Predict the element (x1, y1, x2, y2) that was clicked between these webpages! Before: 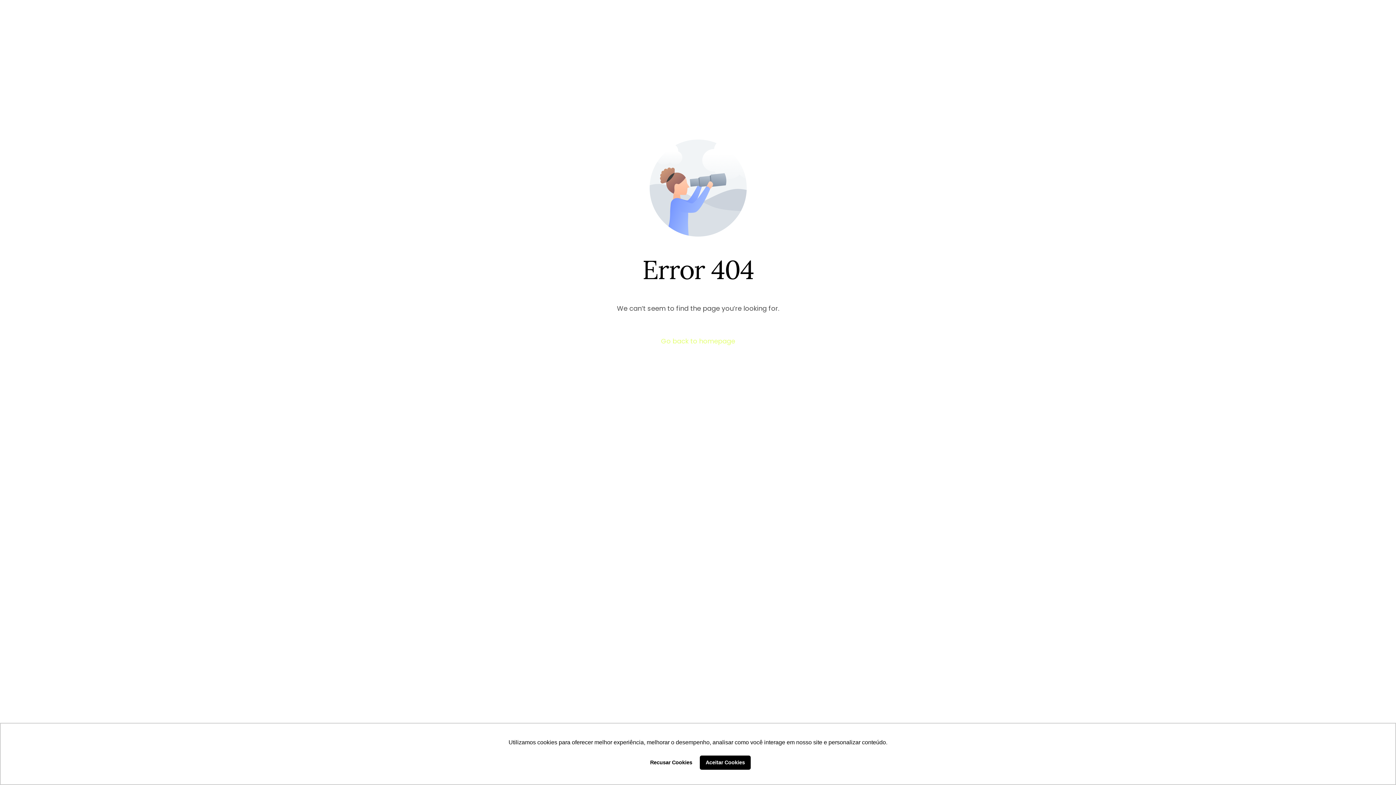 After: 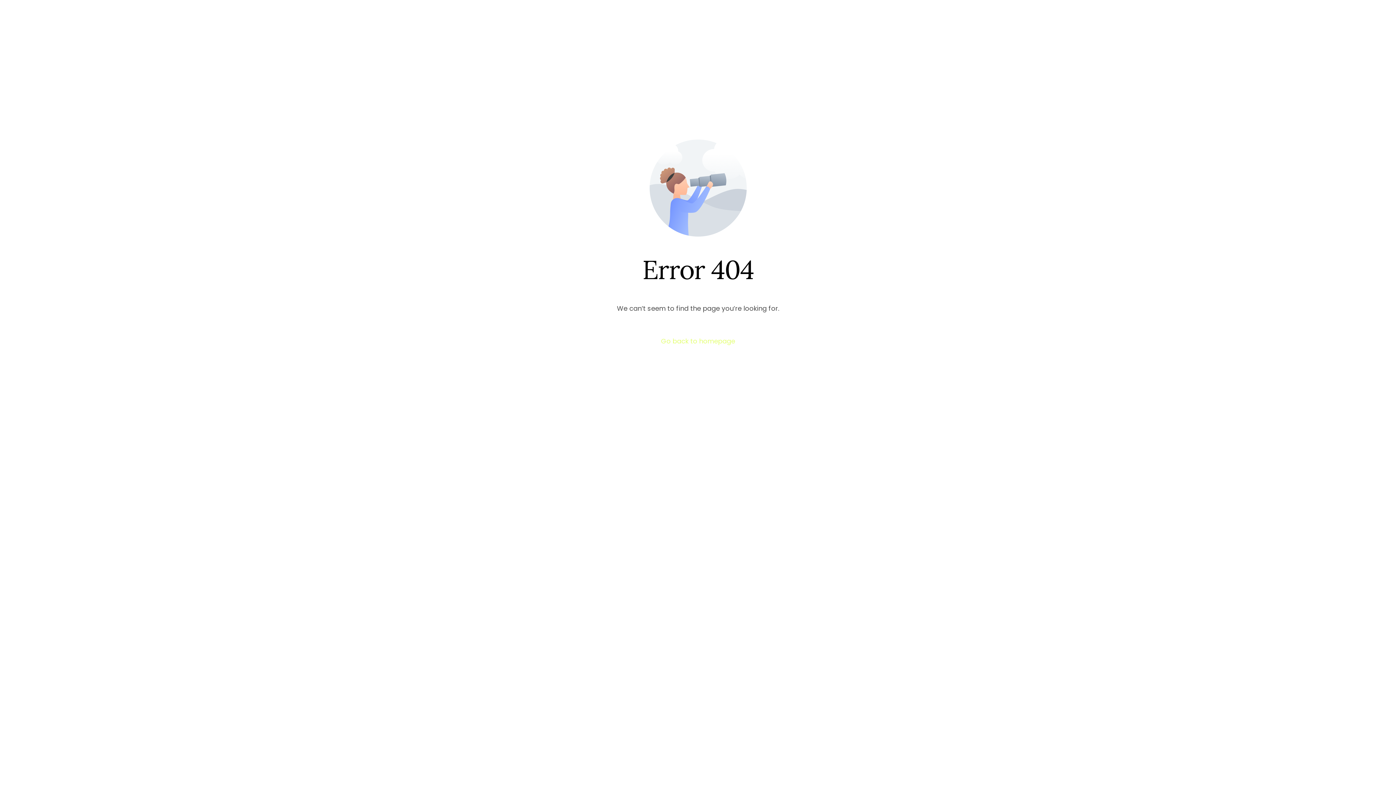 Action: bbox: (700, 755, 750, 770) label: allow cookies